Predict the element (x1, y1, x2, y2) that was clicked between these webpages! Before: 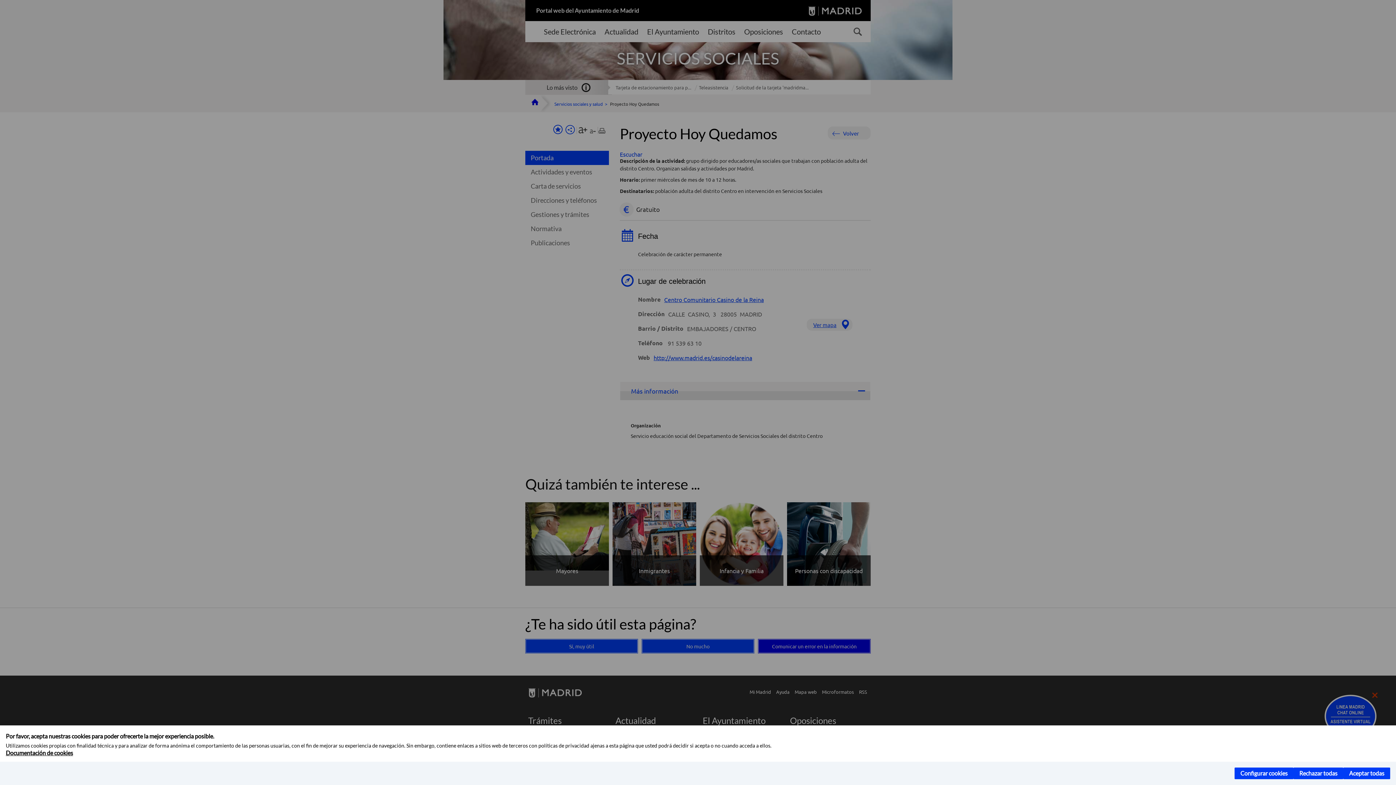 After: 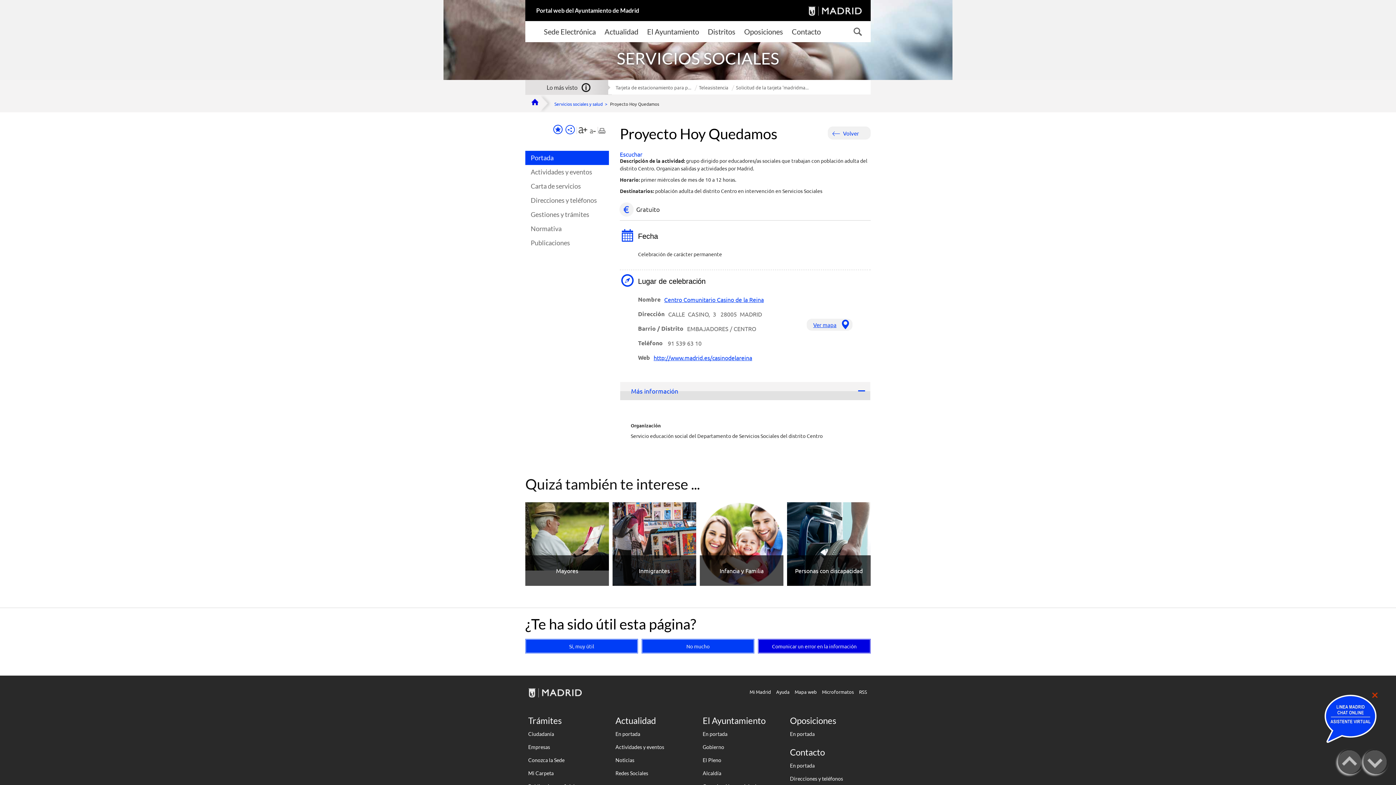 Action: label: Rechazar todas bbox: (1293, 768, 1343, 779)